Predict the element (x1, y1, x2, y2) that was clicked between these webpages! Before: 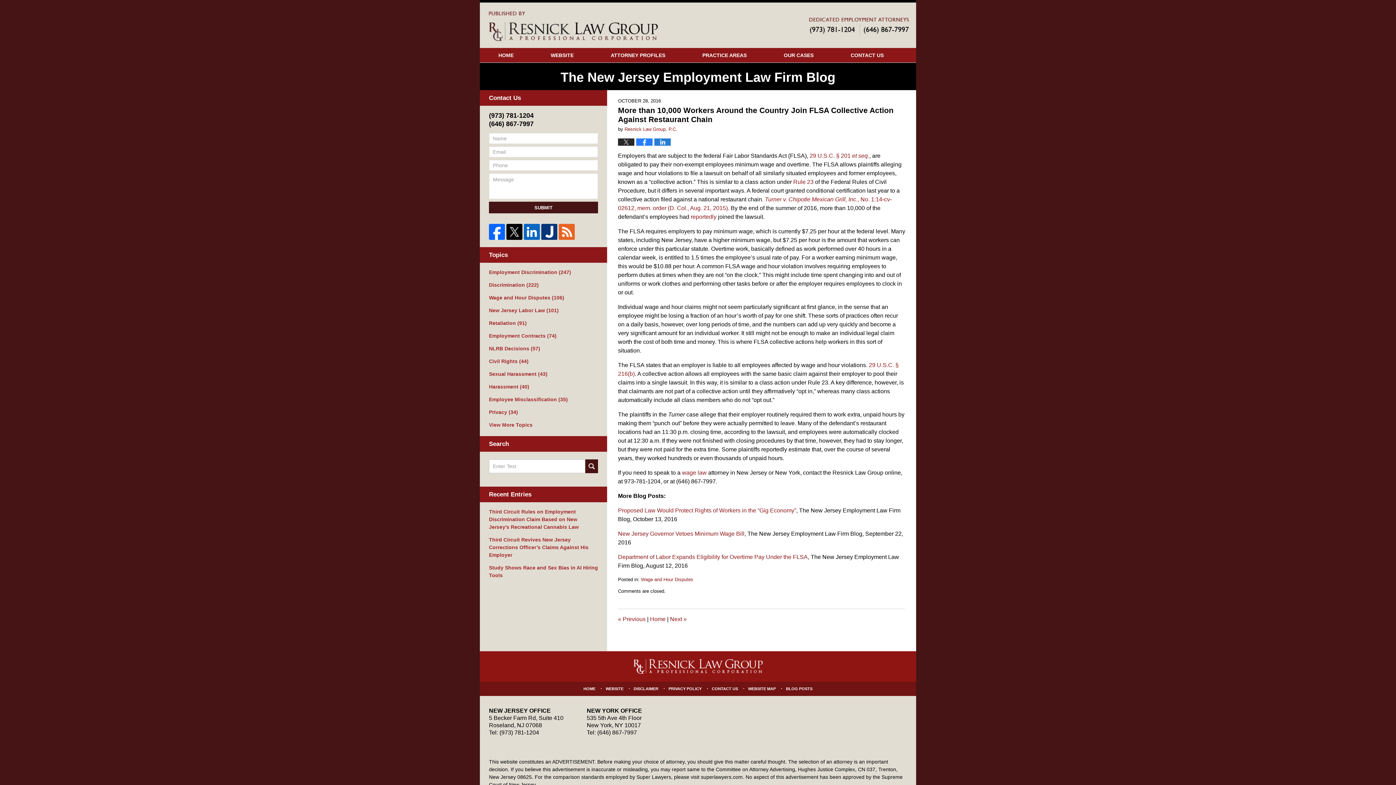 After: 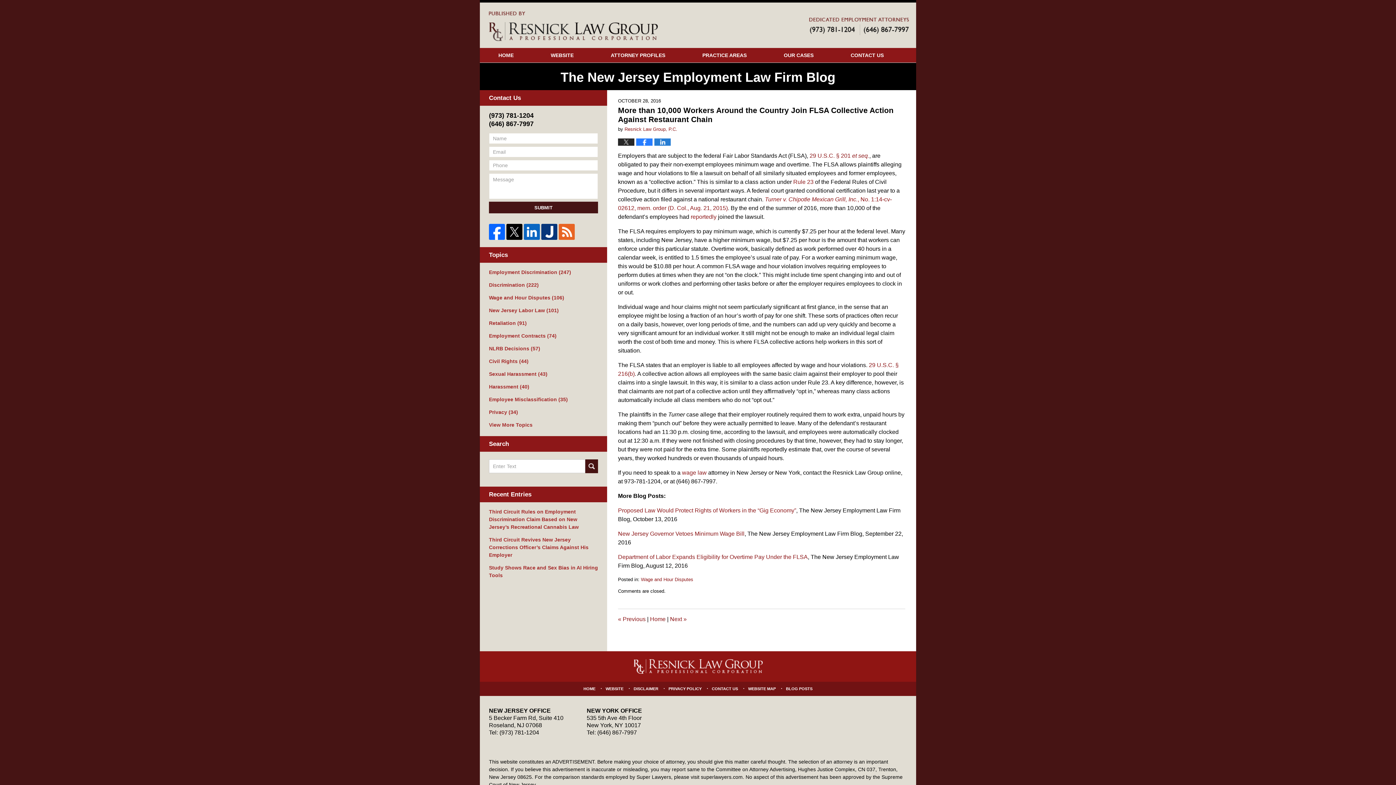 Action: bbox: (523, 223, 540, 239)